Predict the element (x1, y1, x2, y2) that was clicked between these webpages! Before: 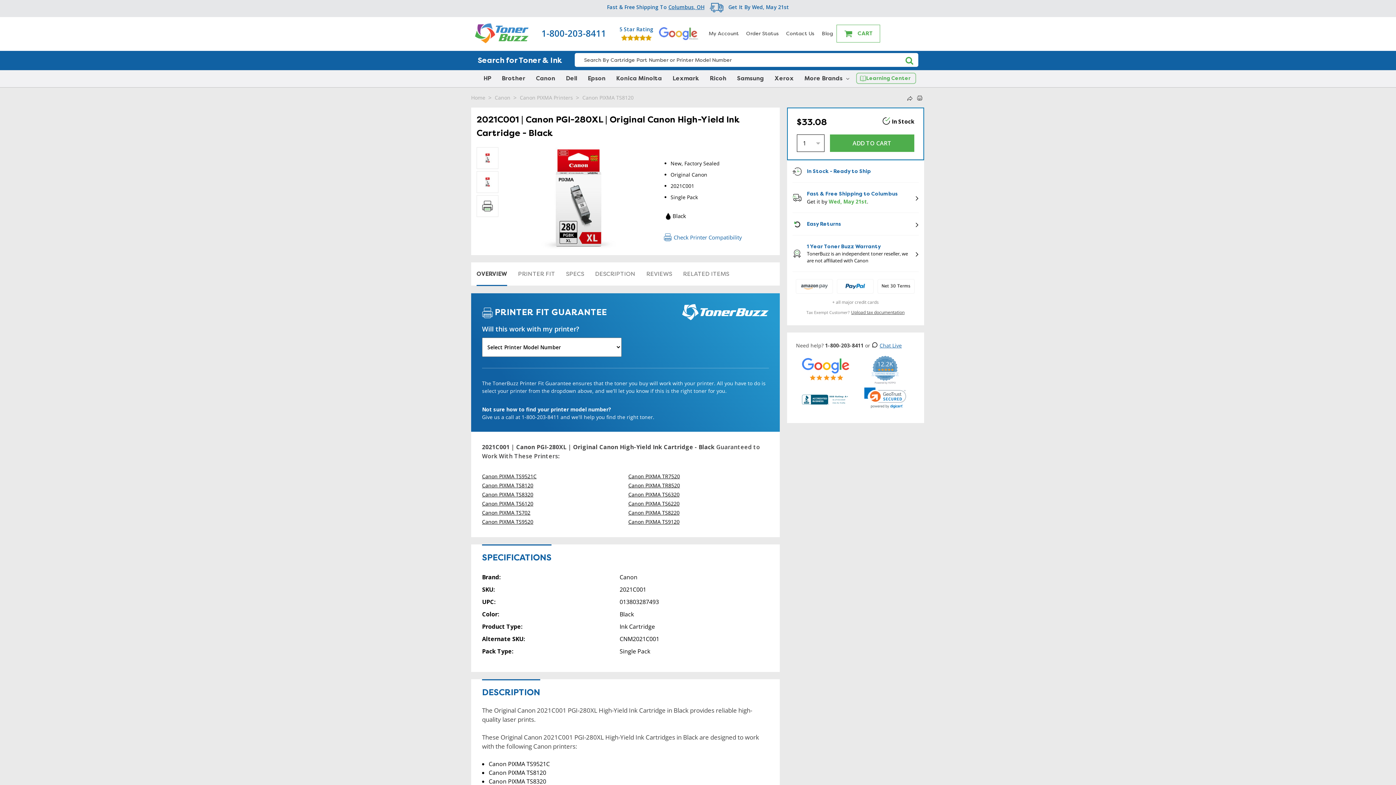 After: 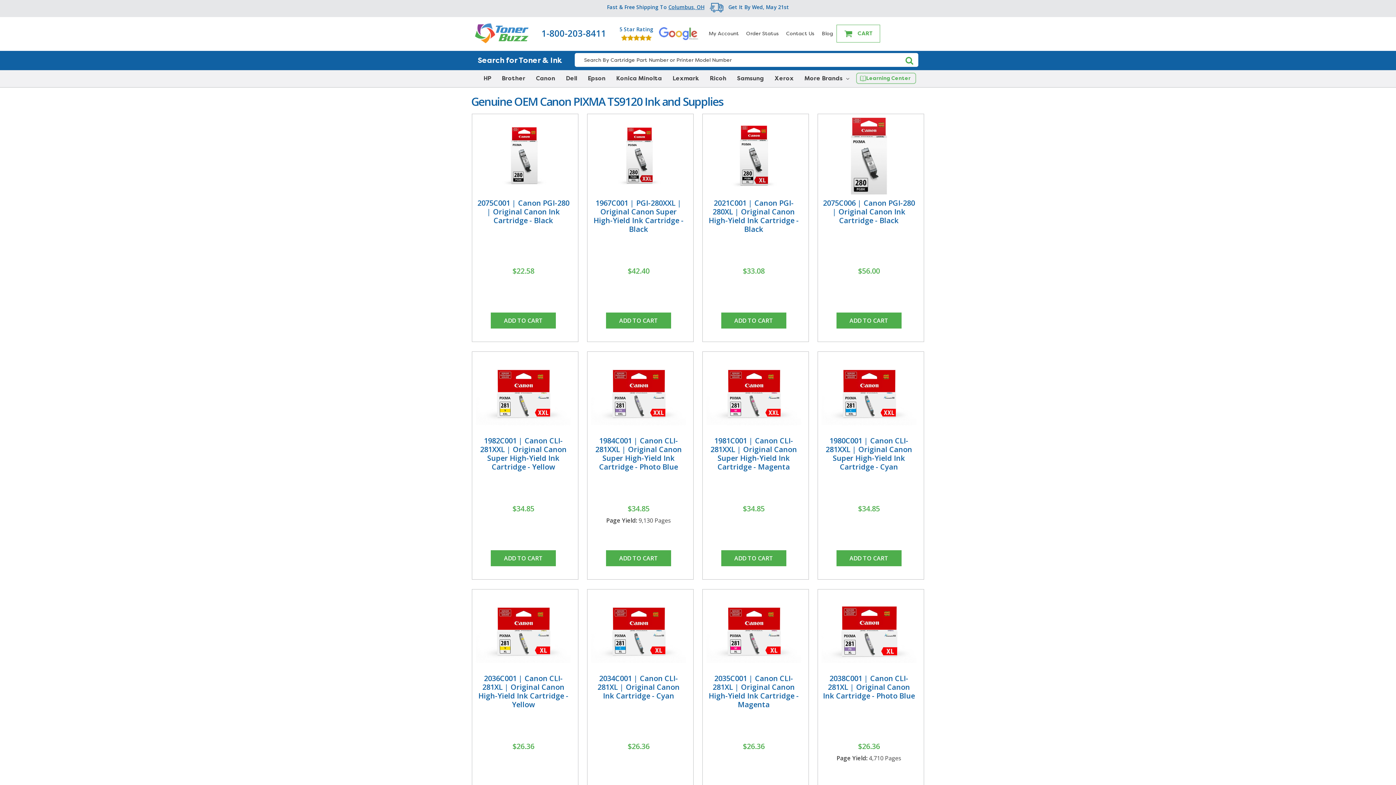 Action: bbox: (628, 517, 768, 526) label: Canon PIXMA TS9120